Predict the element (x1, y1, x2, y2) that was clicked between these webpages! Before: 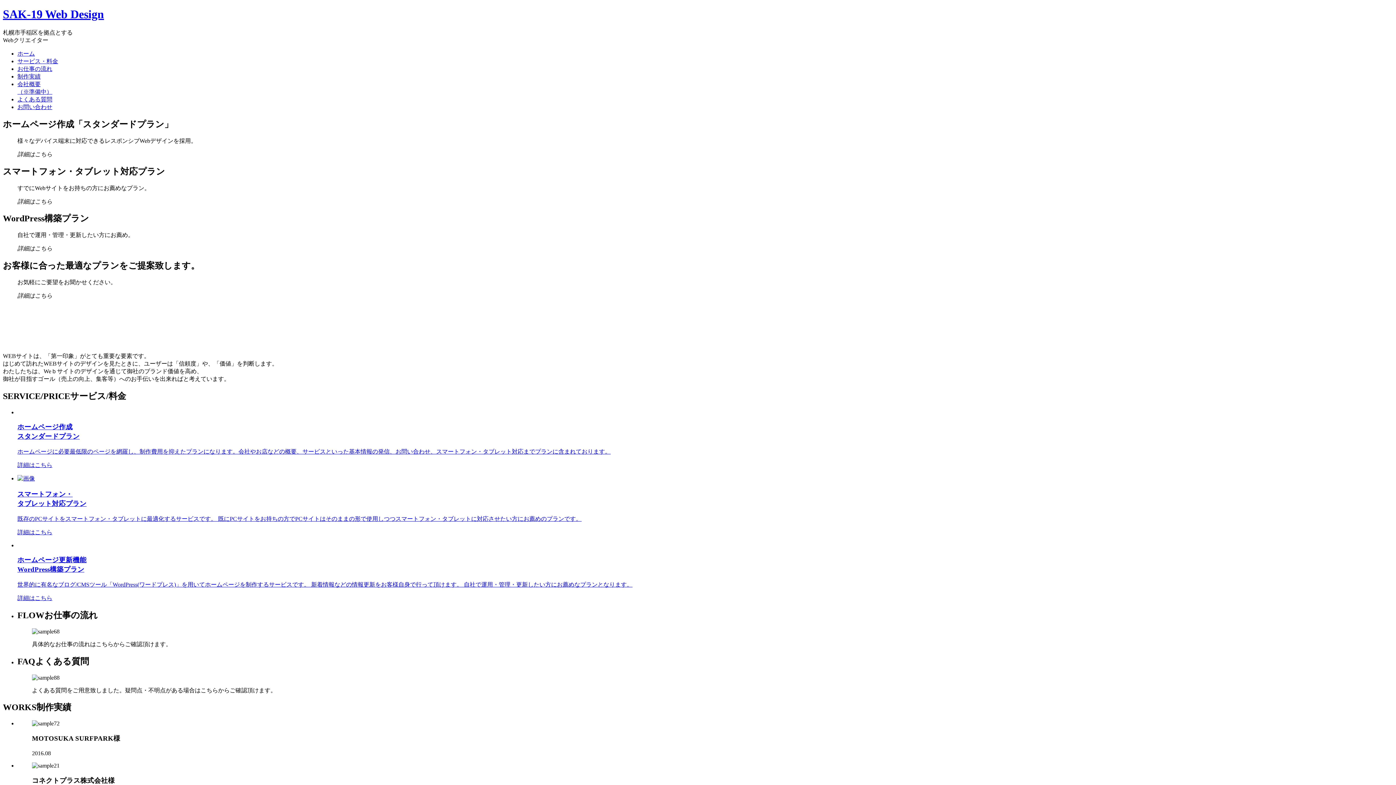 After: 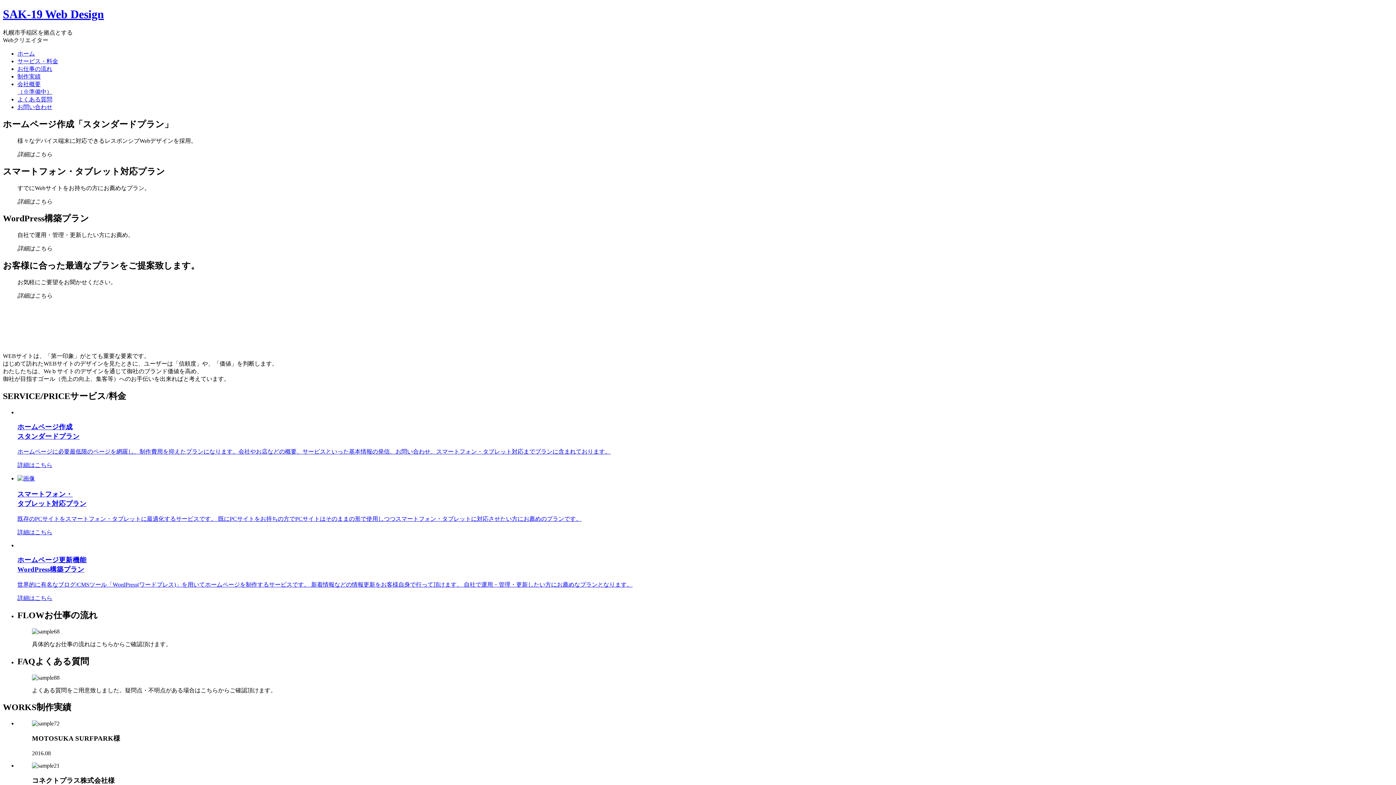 Action: label: ホームページ更新機能
WordPress構築プラン

世界的に有名なブログ/CMSツール「WordPress(ワードプレス)」を用いてホームページを制作するサービスです。 新着情報などの情報更新をお客様自身で行って頂けます。 自社で運用・管理・更新したい方にお薦めなプランとなります。 bbox: (17, 555, 1393, 589)